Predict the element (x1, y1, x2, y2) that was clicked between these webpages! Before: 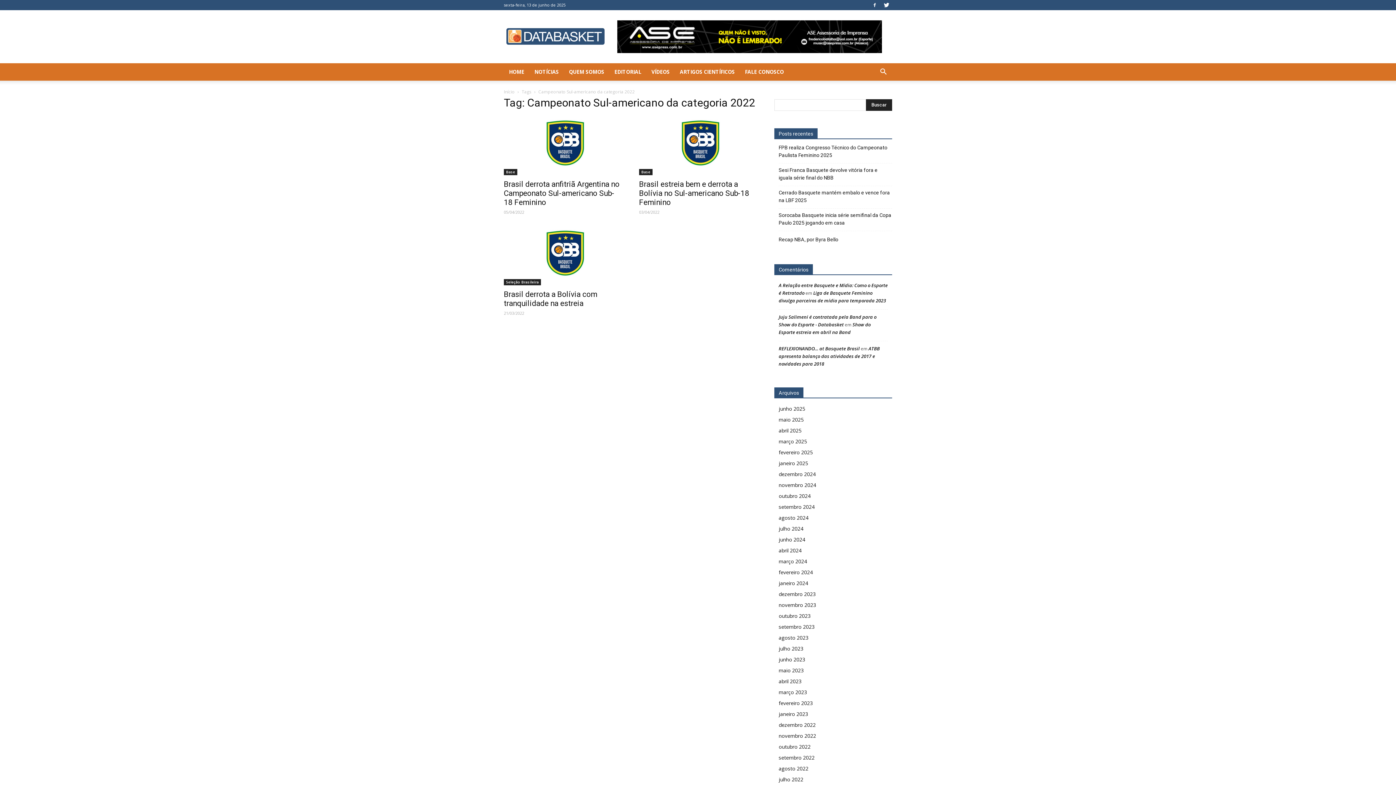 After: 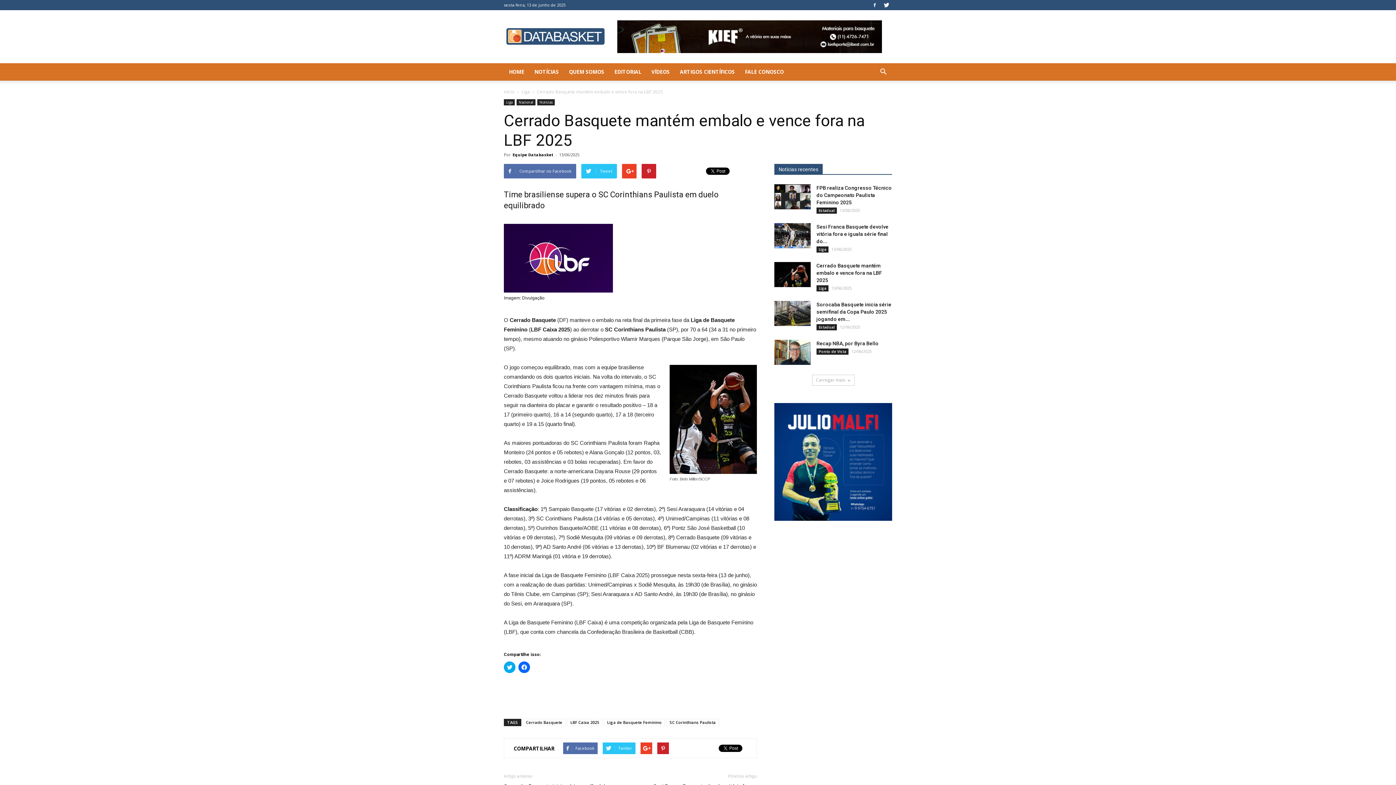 Action: label: Cerrado Basquete mantém embalo e vence fora na LBF 2025 bbox: (778, 189, 892, 204)